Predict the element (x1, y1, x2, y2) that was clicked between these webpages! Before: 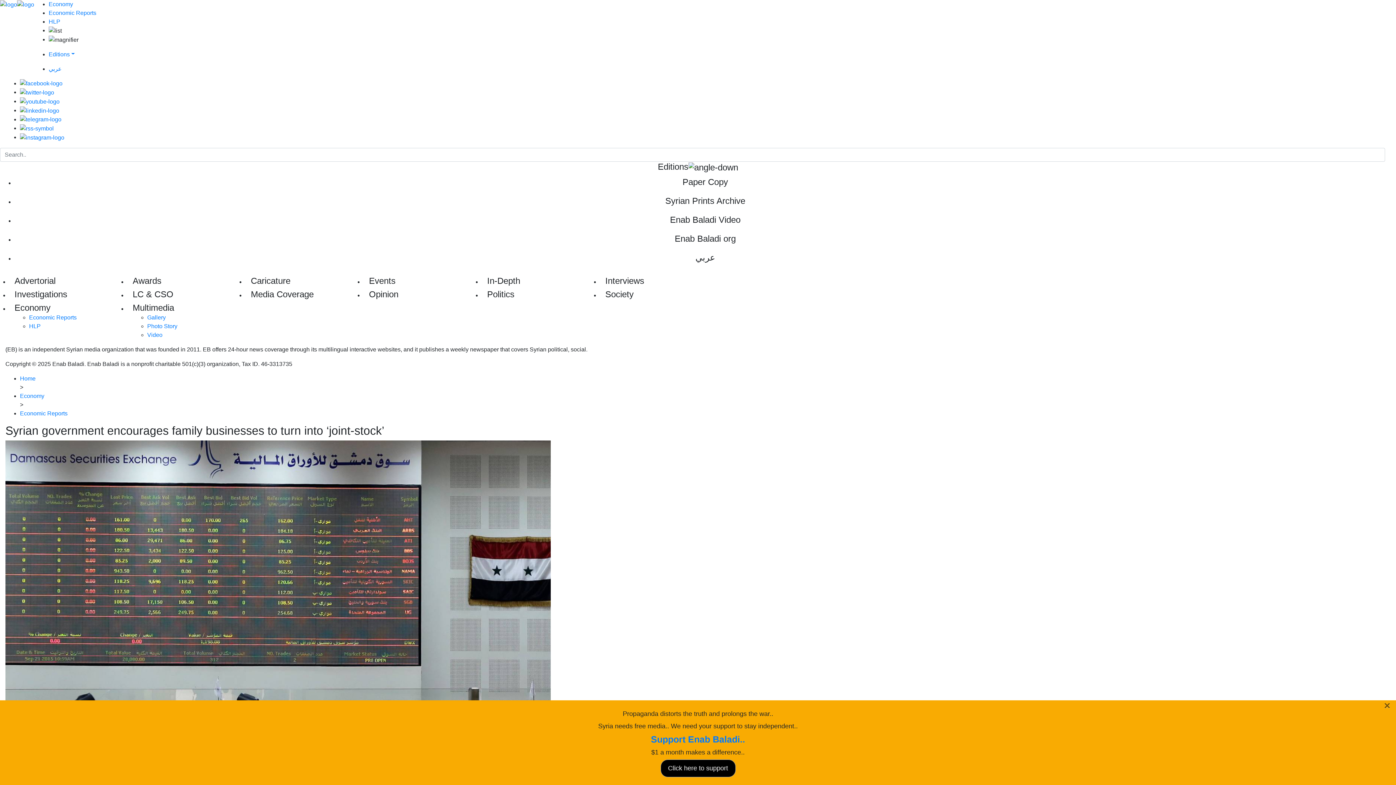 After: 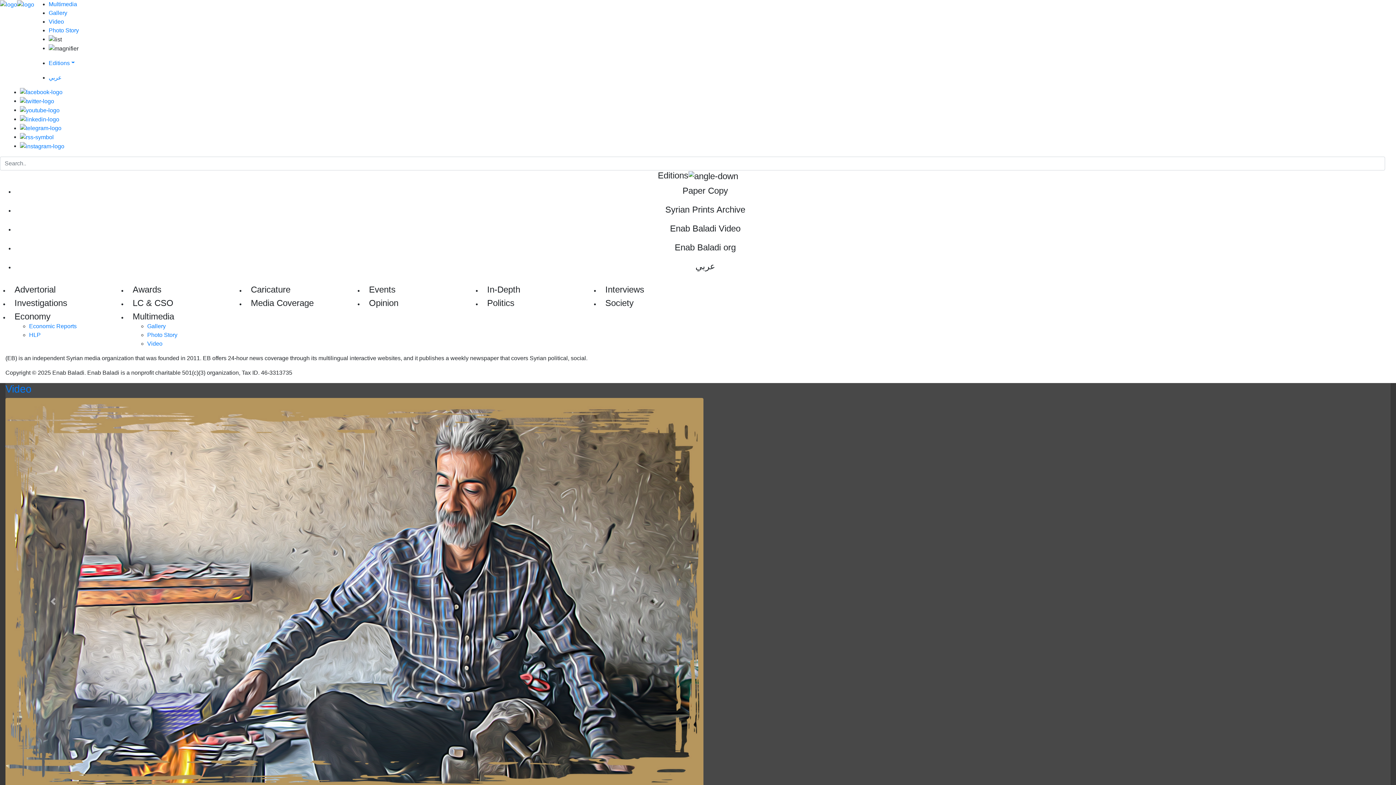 Action: bbox: (147, 331, 162, 338) label: Video